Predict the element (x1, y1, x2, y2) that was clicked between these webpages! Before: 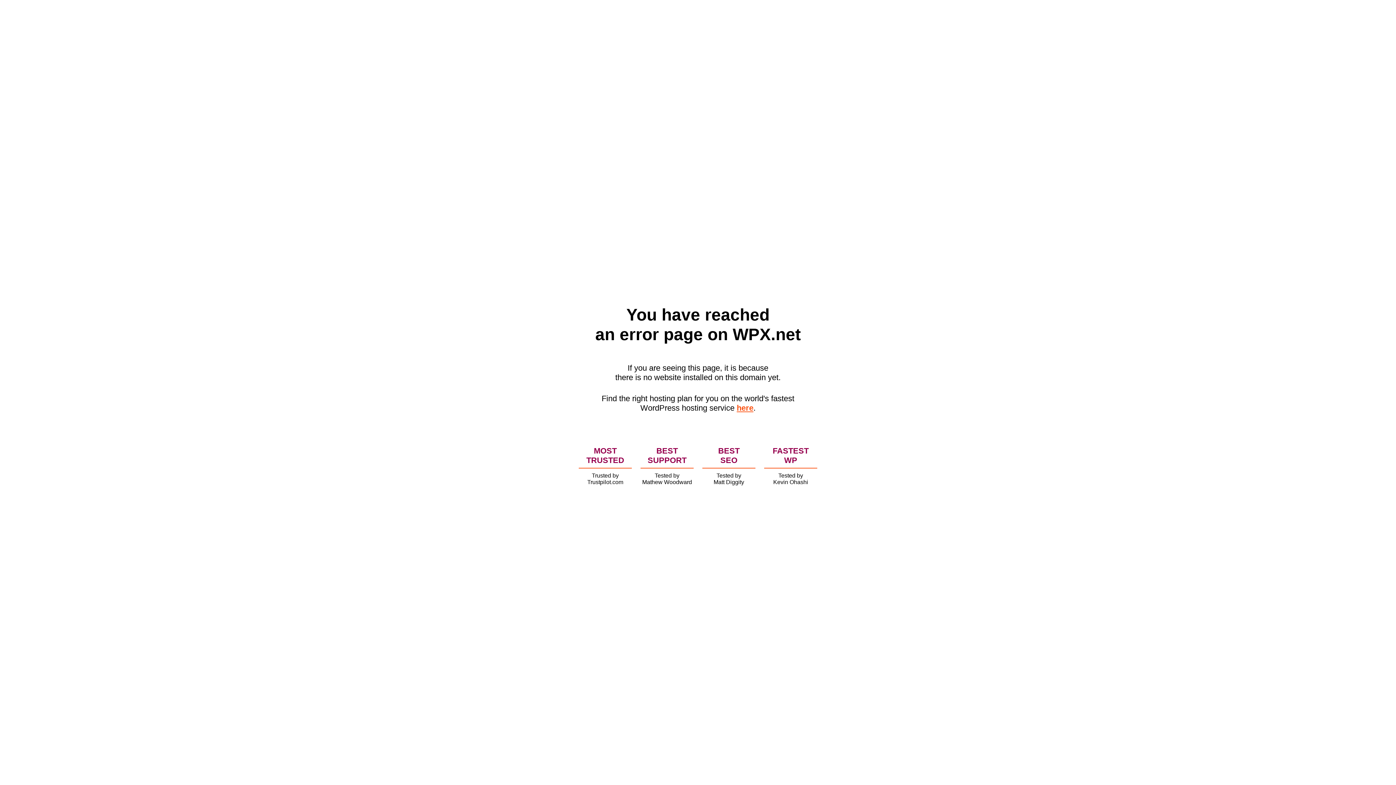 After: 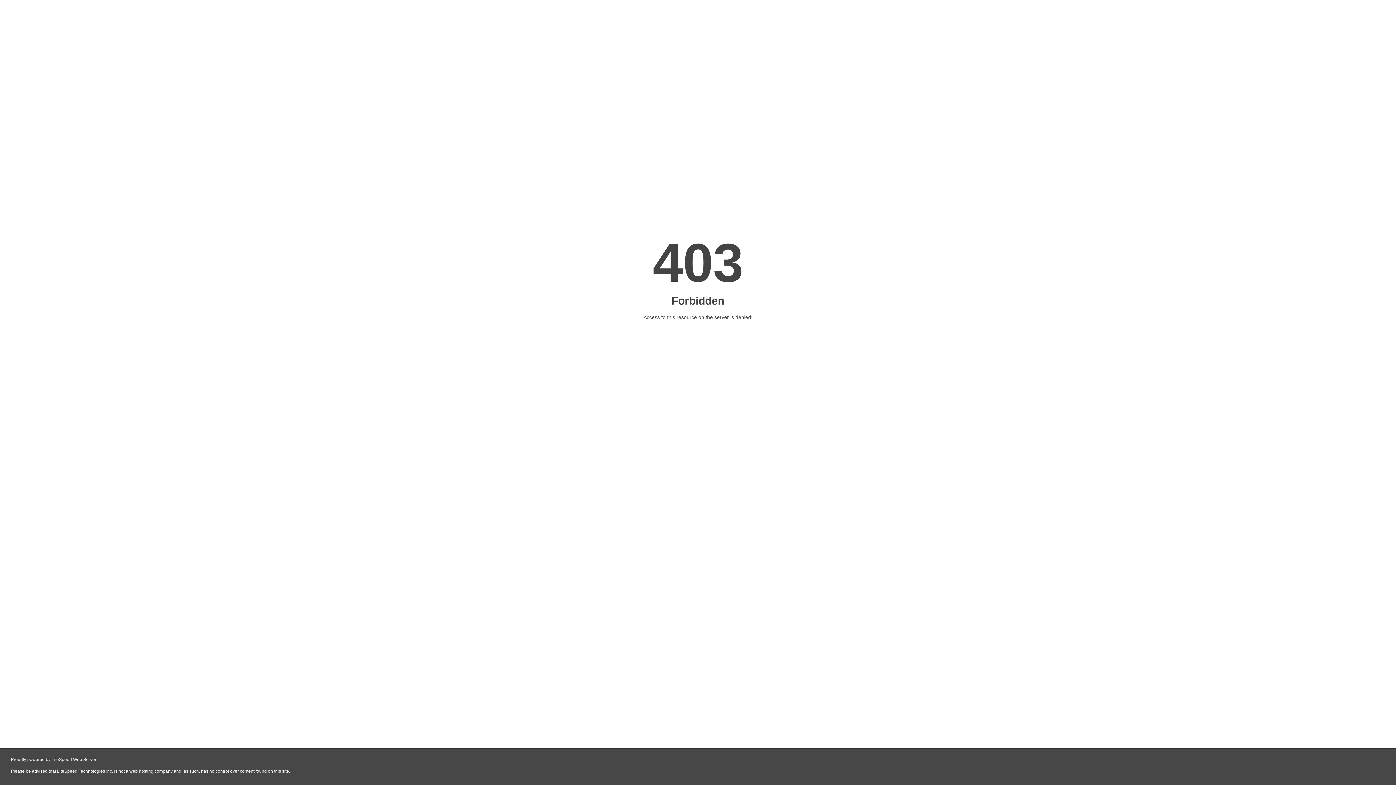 Action: label: here bbox: (736, 403, 753, 412)